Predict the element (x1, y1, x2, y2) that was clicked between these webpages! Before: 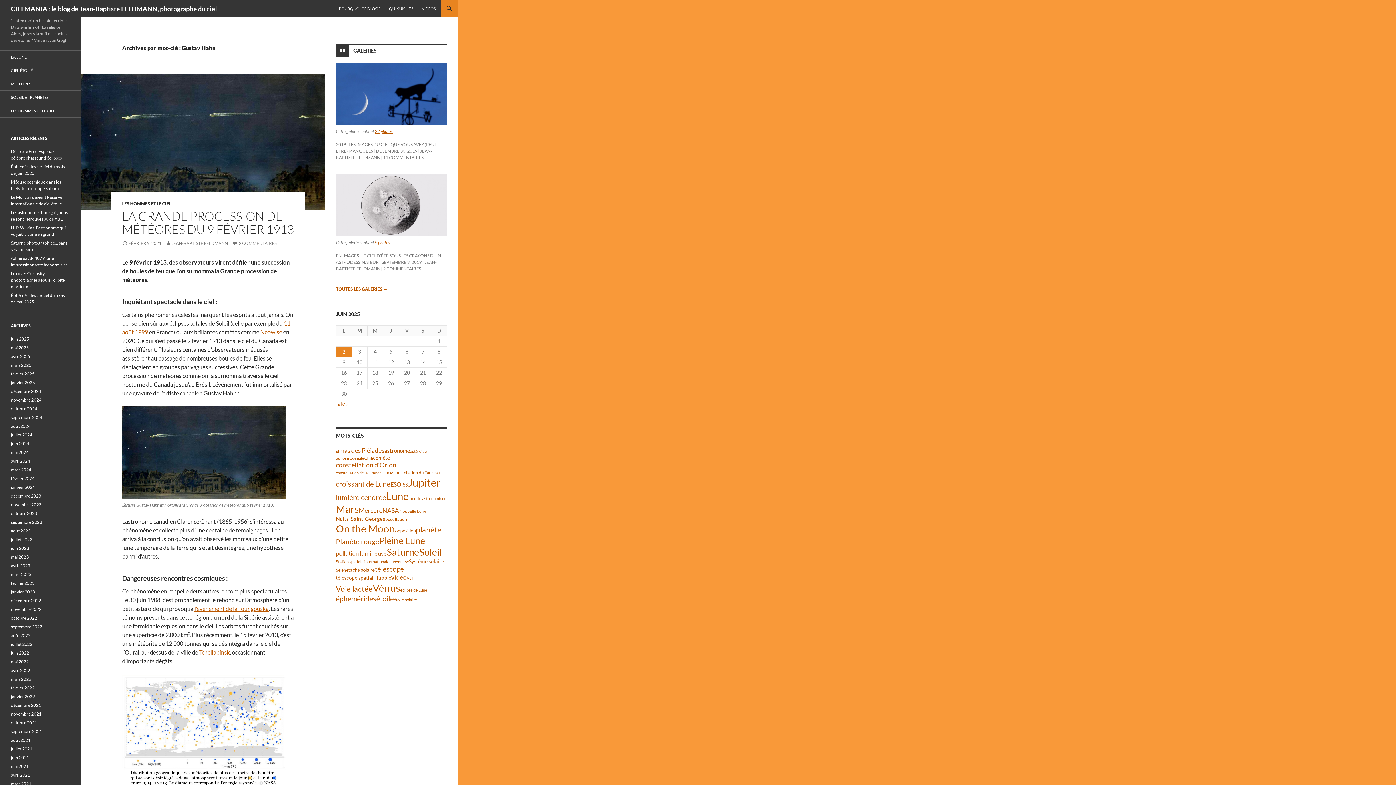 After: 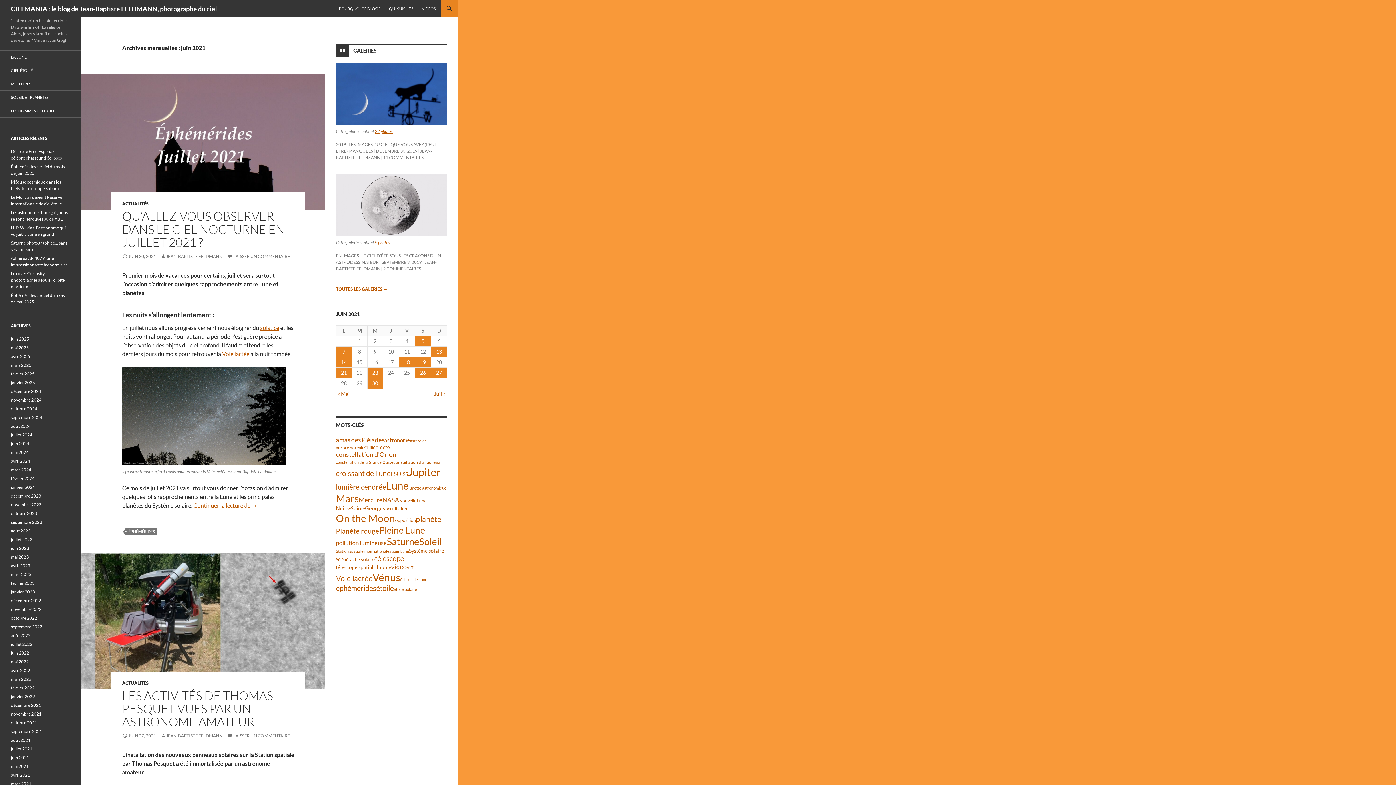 Action: label: juin 2021 bbox: (10, 755, 29, 760)